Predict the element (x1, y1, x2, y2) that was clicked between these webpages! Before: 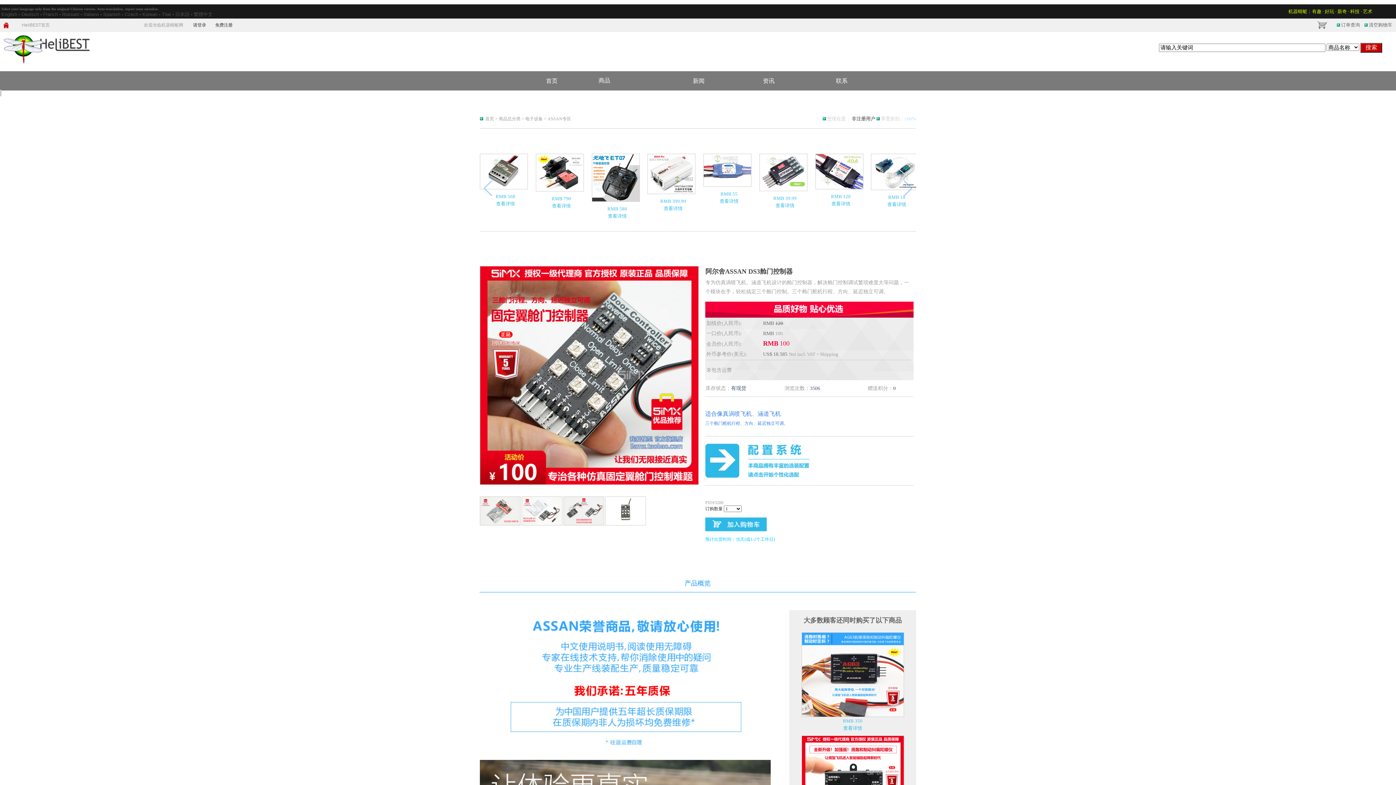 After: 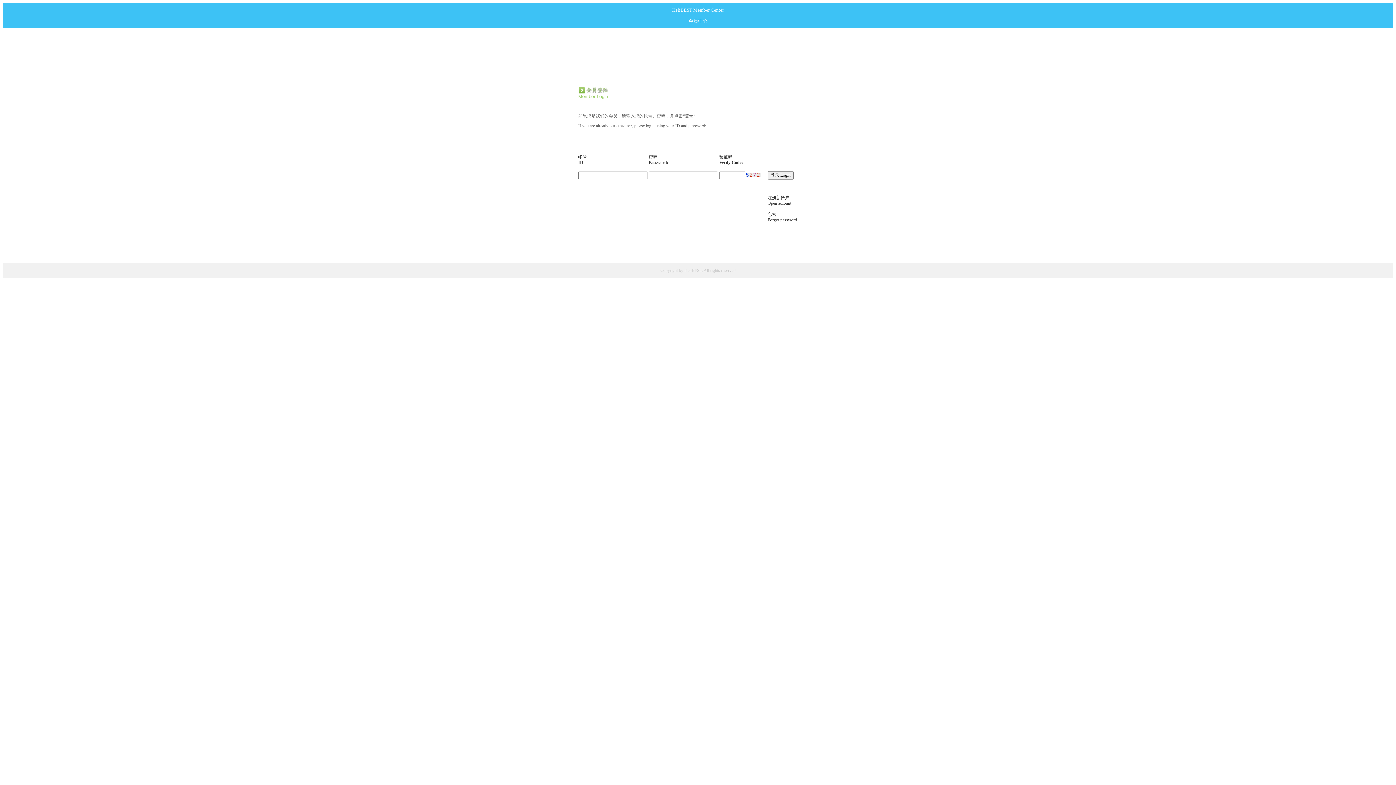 Action: label: 请登录 bbox: (193, 22, 206, 27)